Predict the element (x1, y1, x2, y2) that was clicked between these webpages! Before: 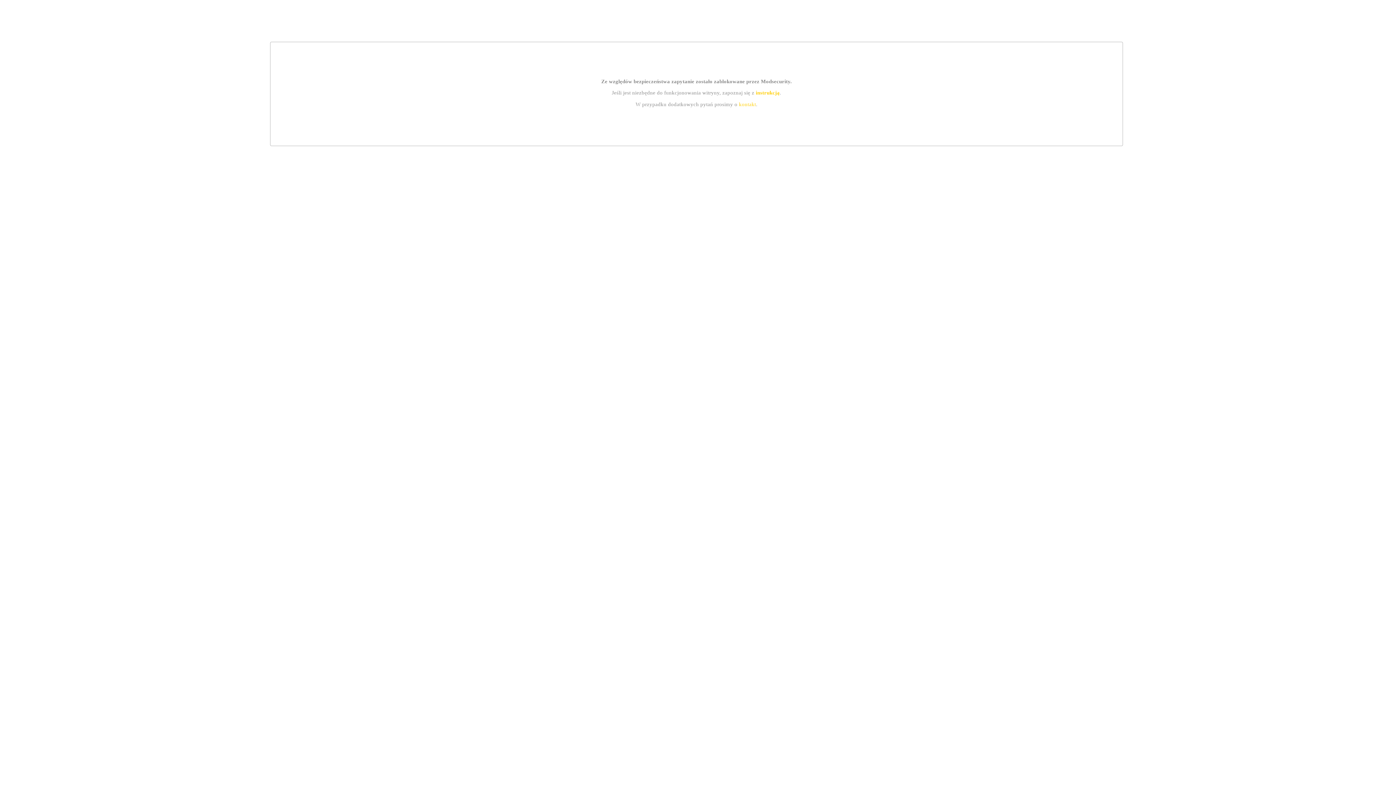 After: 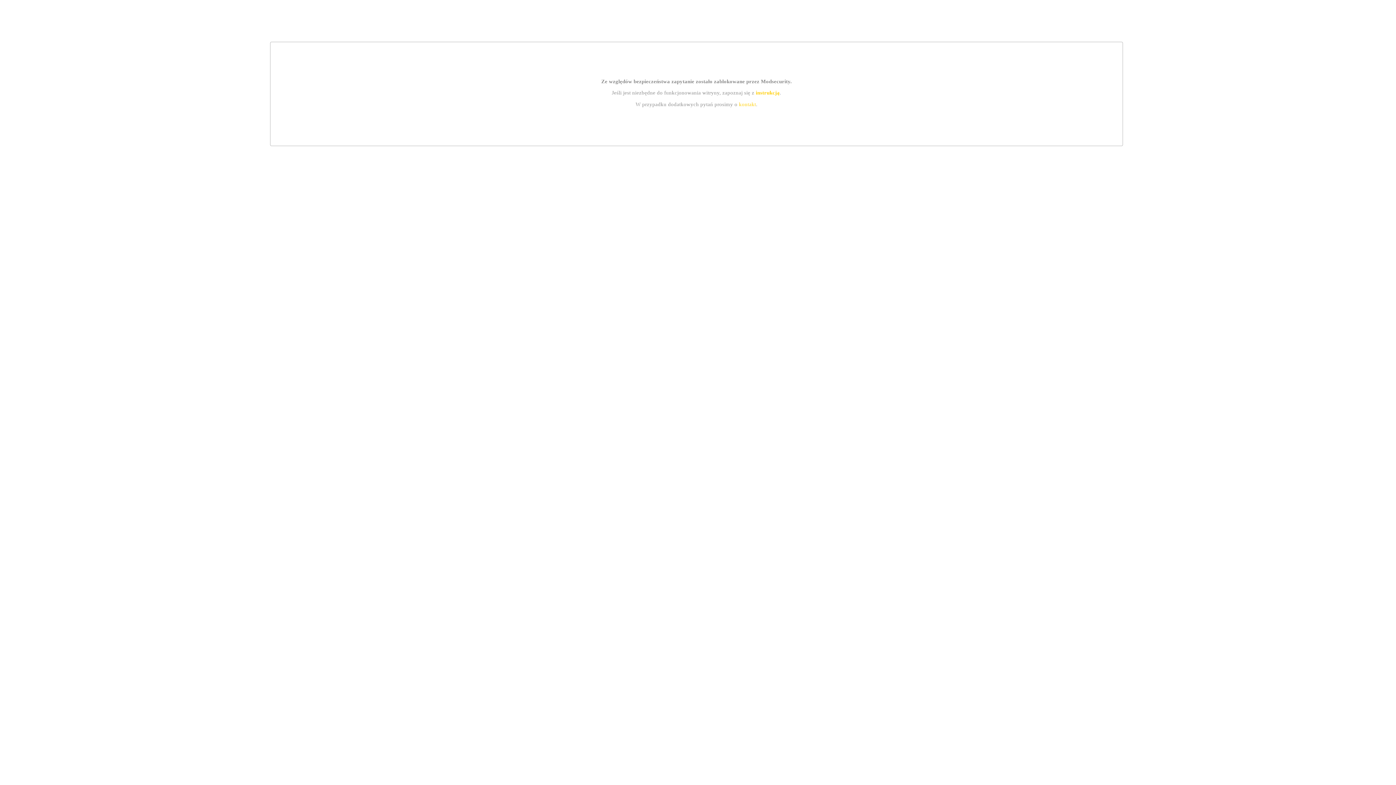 Action: label: kontakt bbox: (739, 101, 756, 107)